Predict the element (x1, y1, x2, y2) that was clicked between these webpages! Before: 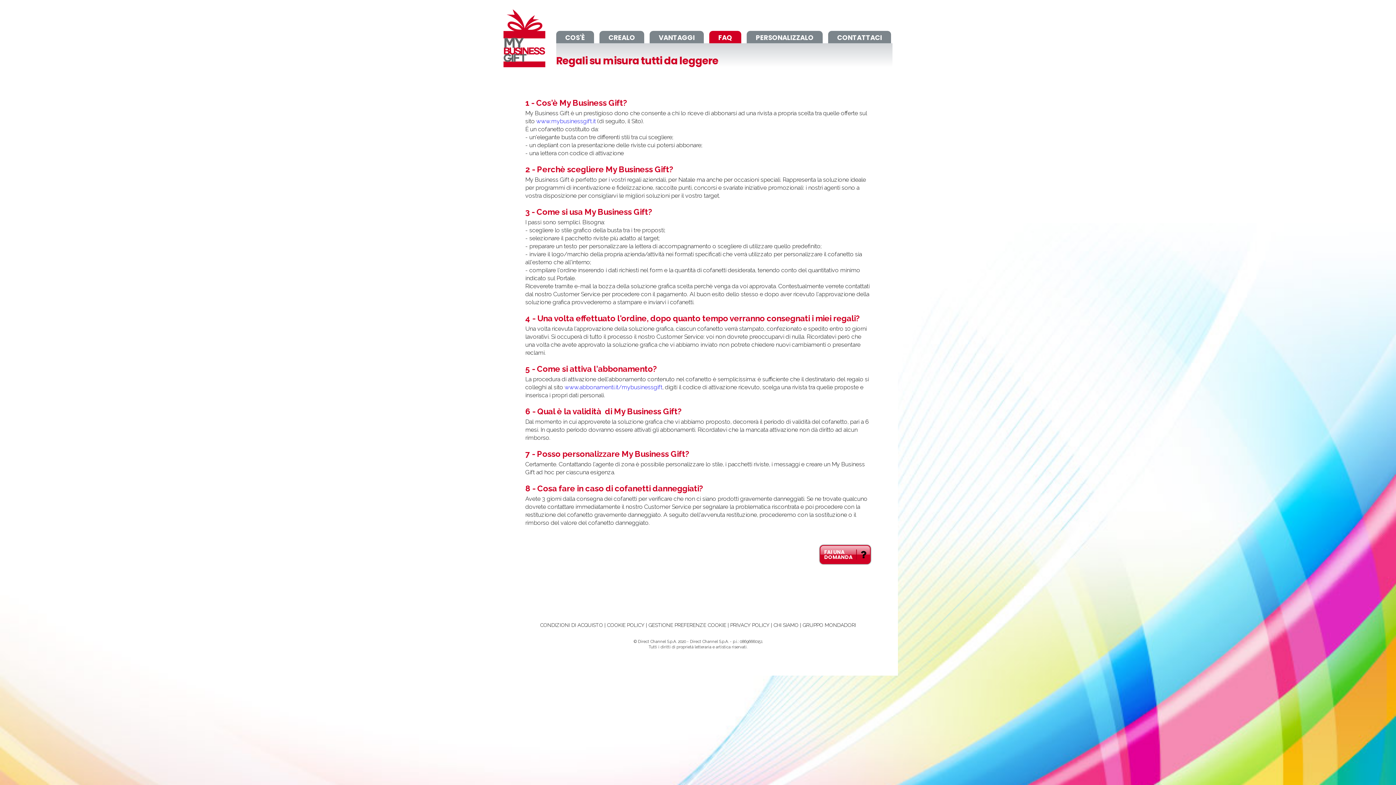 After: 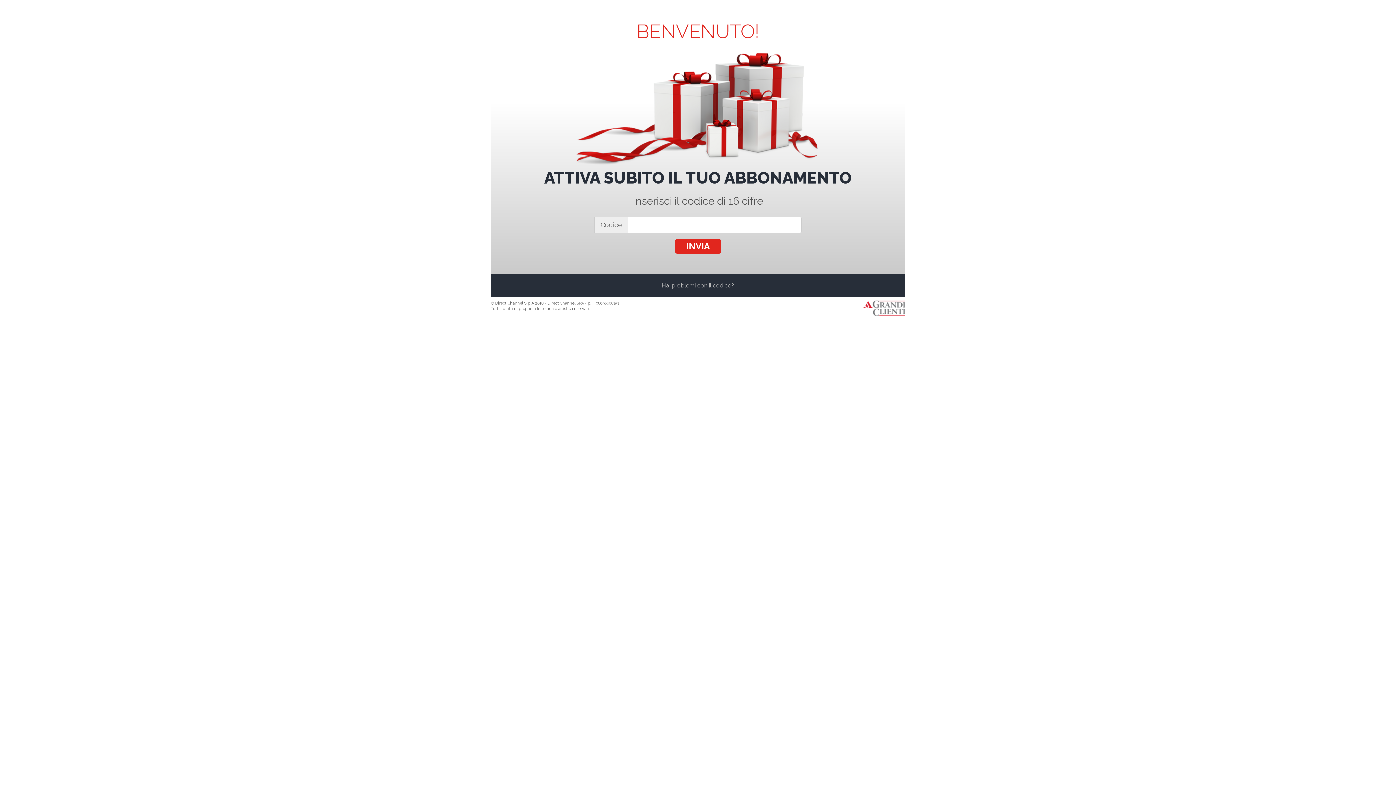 Action: label: www.abbonamenti.it/mybusinessgift bbox: (564, 383, 662, 390)